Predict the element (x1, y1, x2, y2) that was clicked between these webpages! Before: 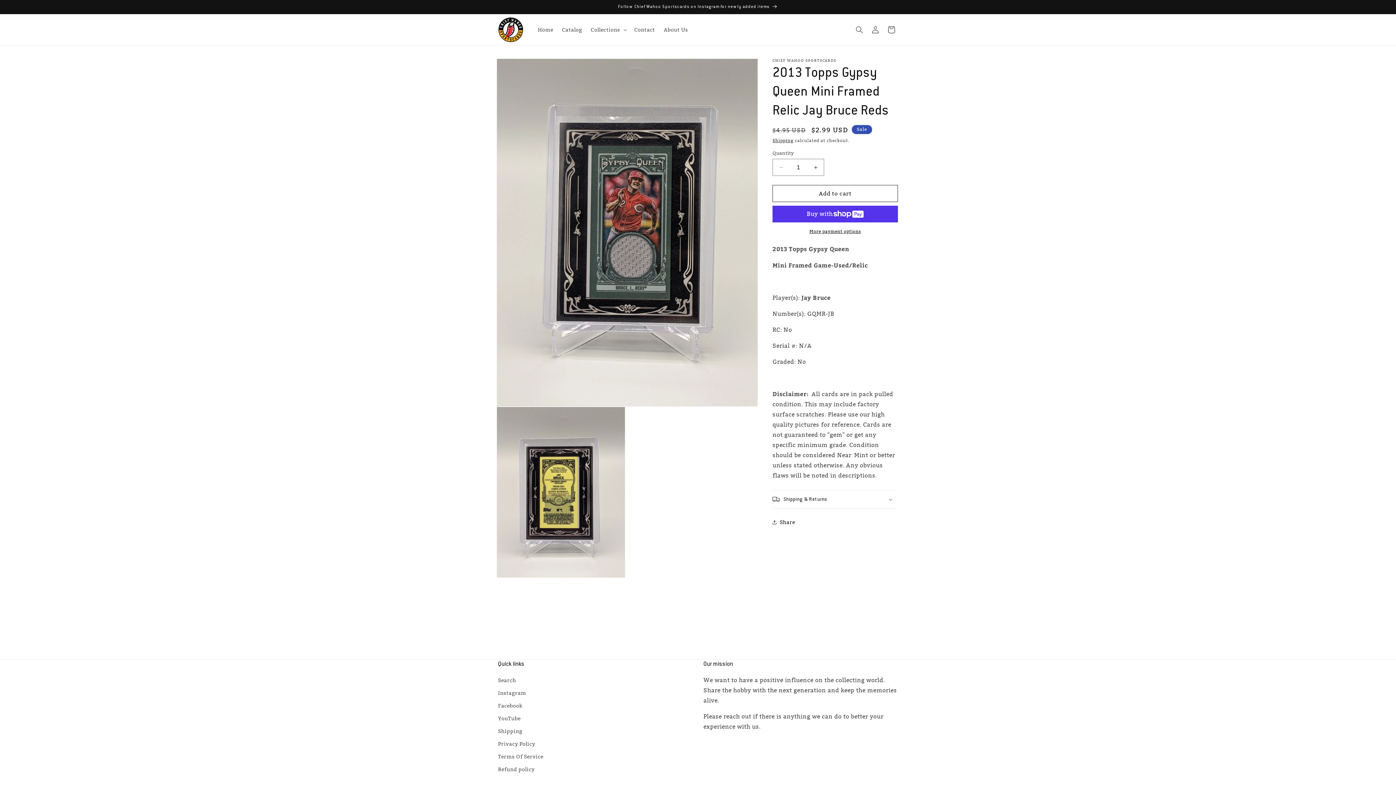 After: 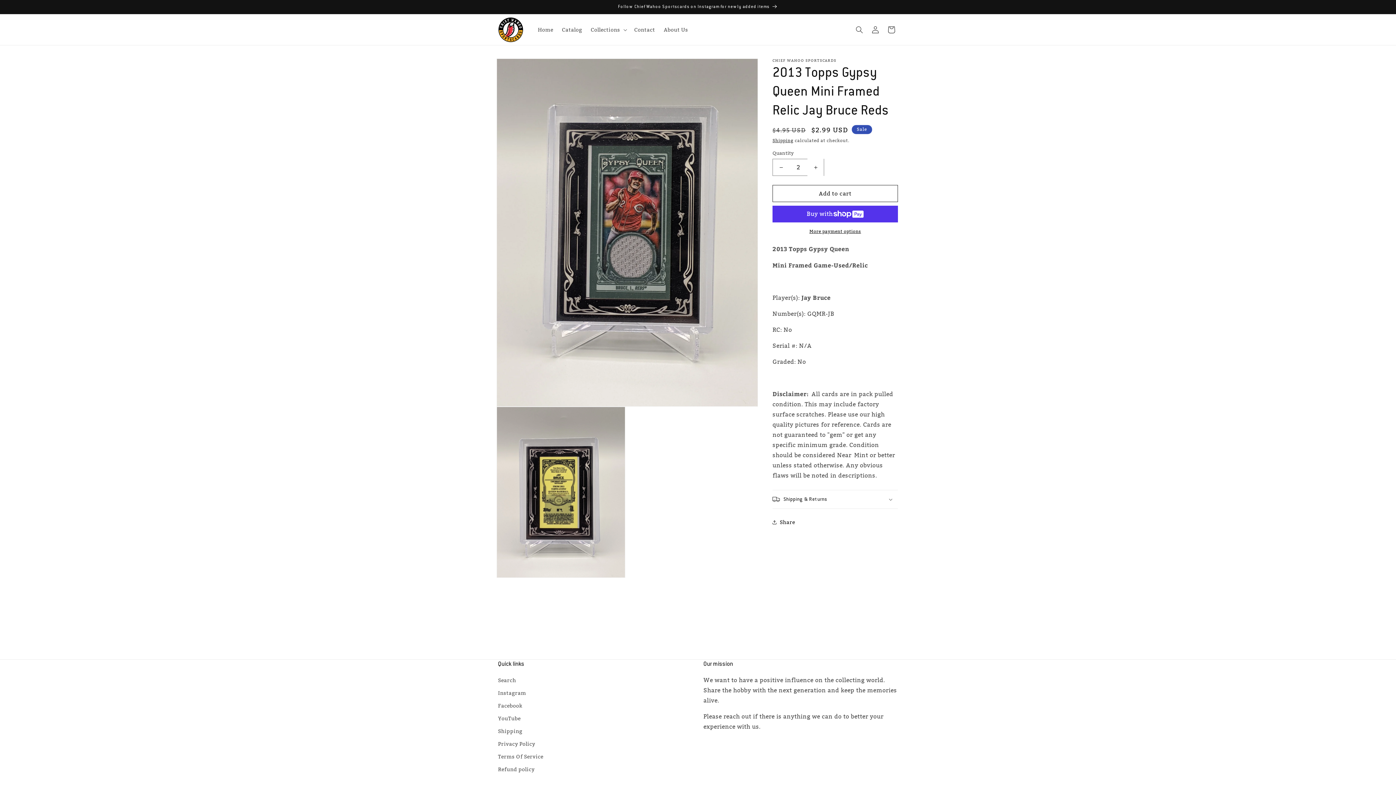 Action: label: Increase quantity for 2013 Topps Gypsy Queen Mini Framed Relic Jay Bruce Reds bbox: (807, 158, 824, 176)